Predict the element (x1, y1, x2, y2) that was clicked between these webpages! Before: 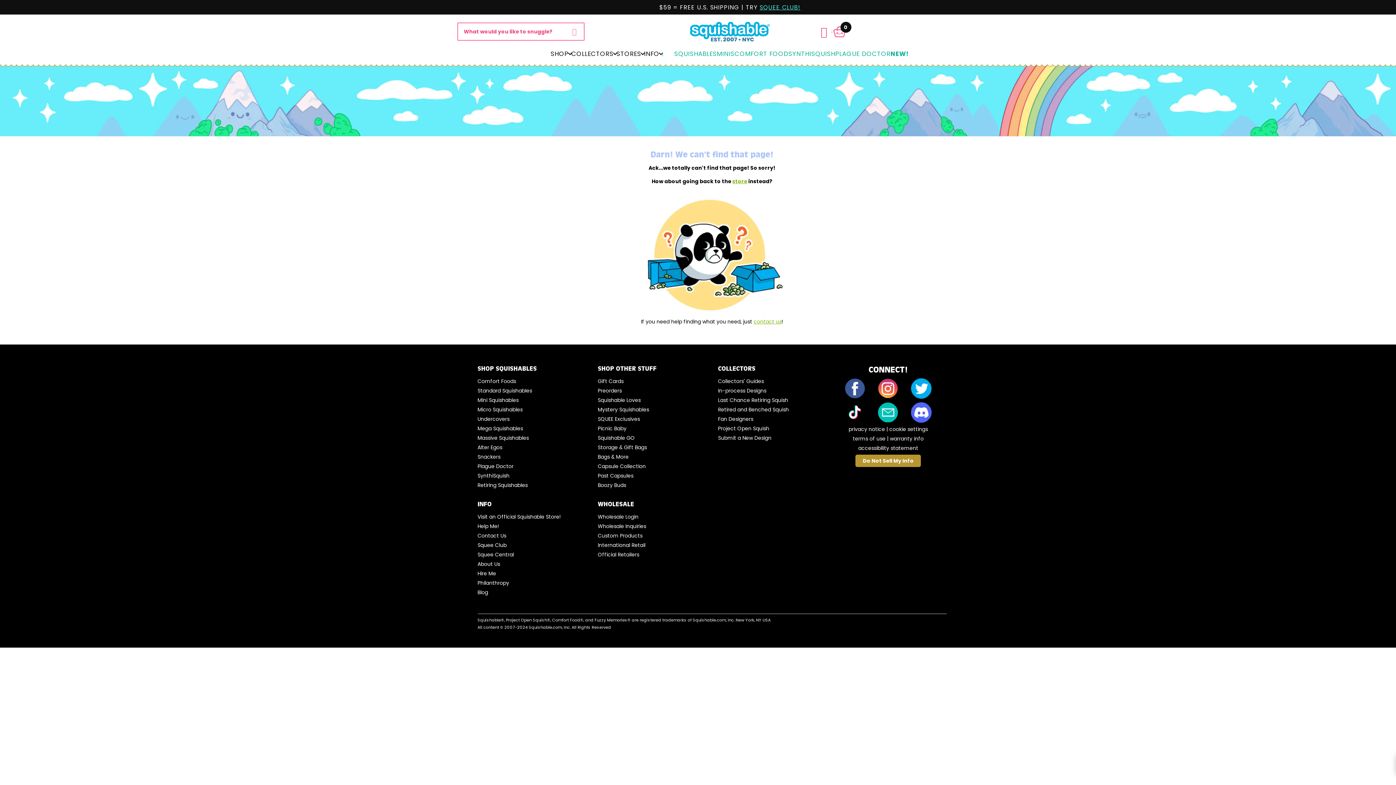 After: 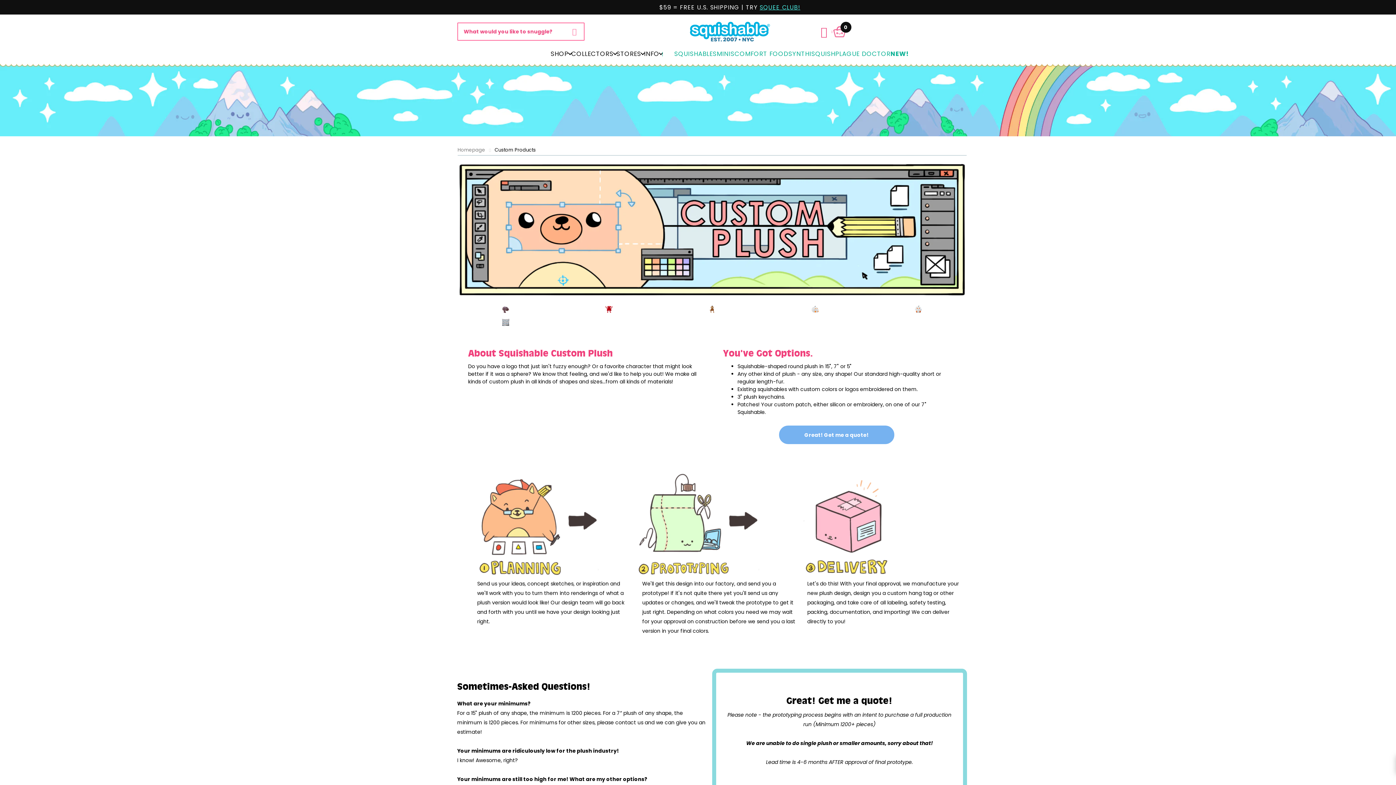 Action: label: Custom Products bbox: (597, 532, 642, 539)